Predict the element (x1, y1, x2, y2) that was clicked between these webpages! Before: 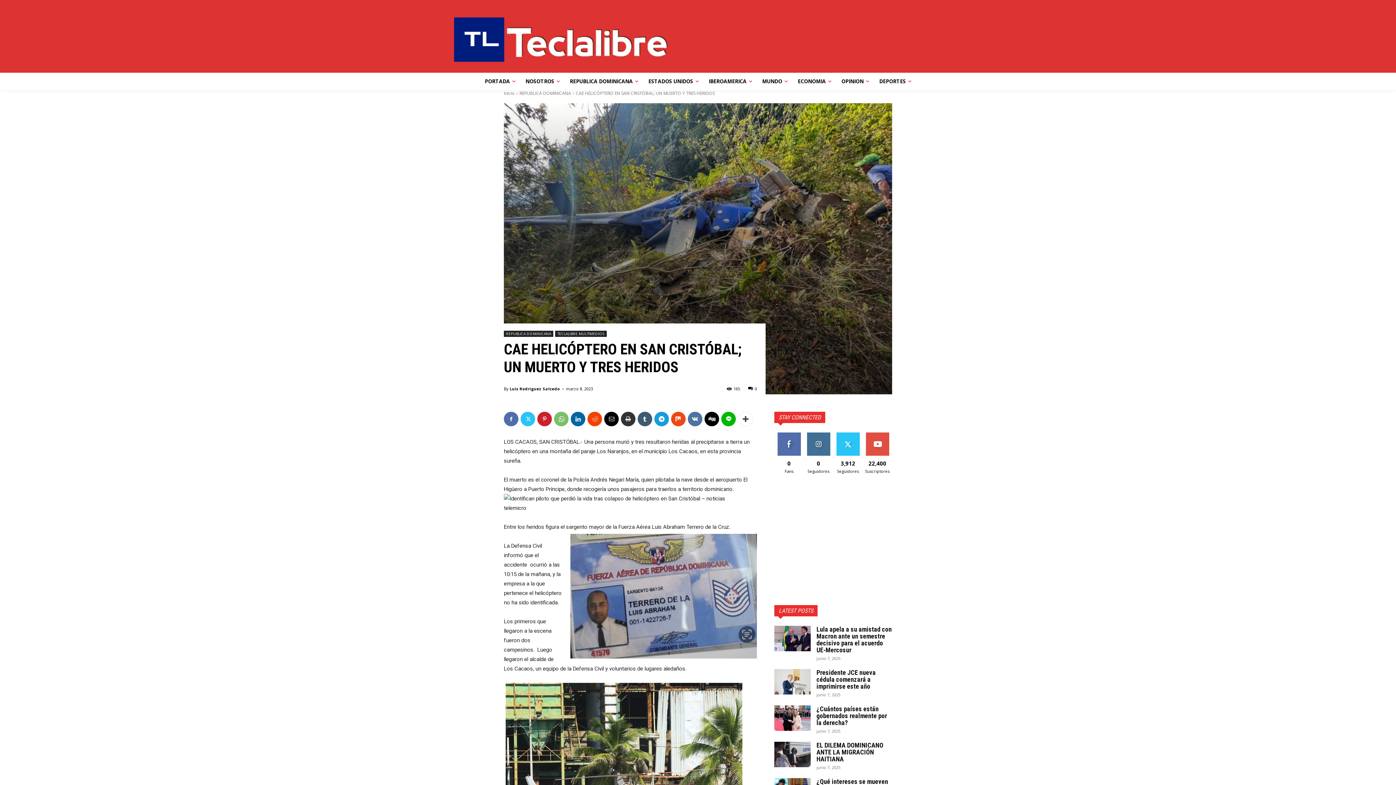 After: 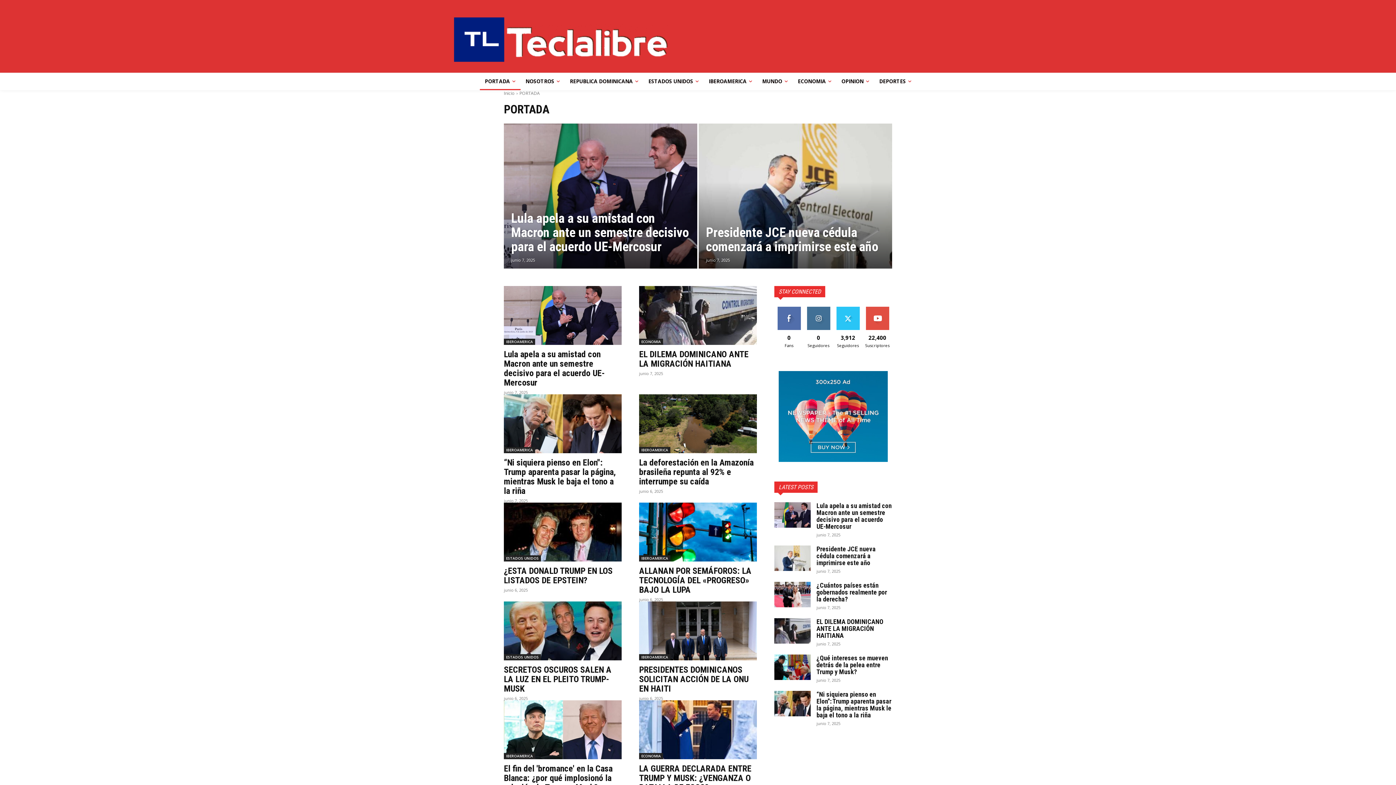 Action: bbox: (479, 72, 520, 90) label: PORTADA